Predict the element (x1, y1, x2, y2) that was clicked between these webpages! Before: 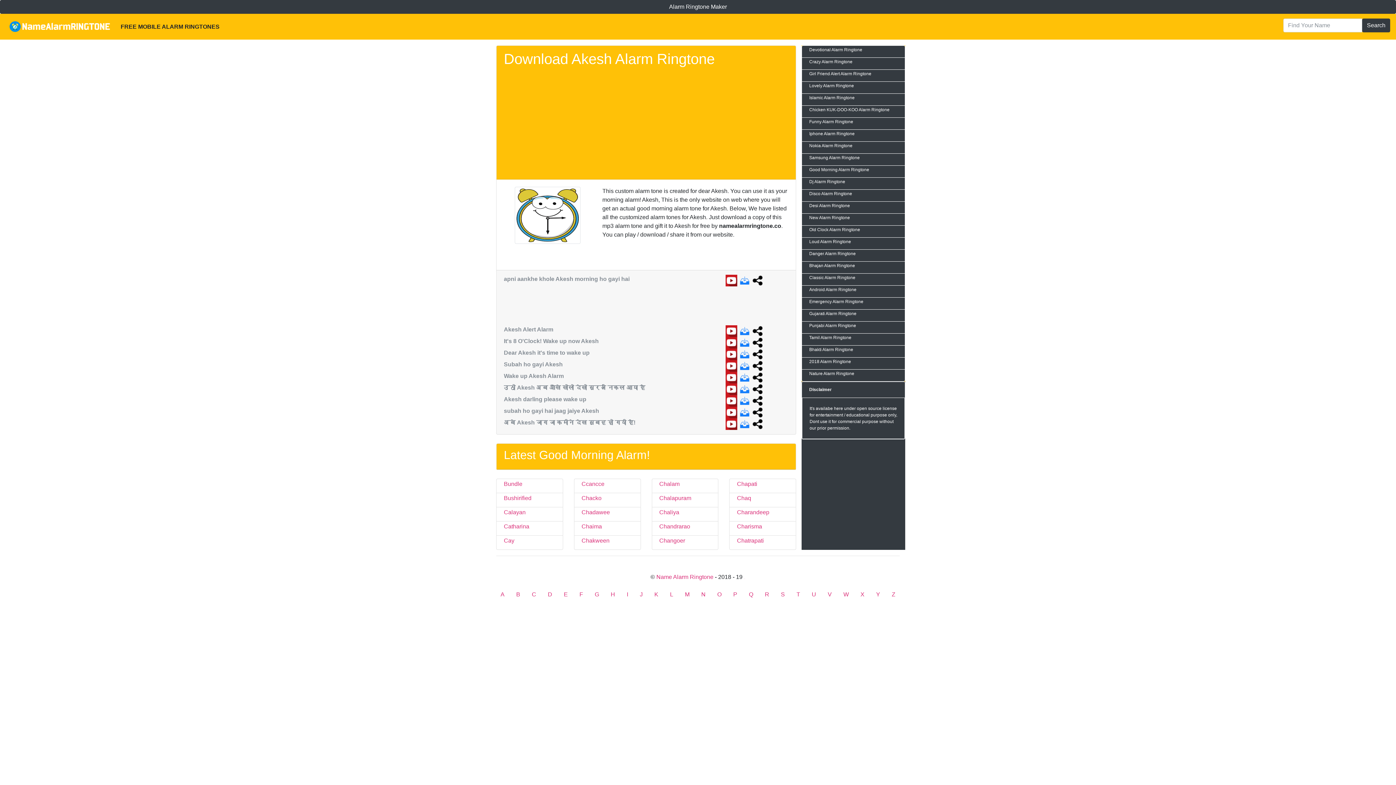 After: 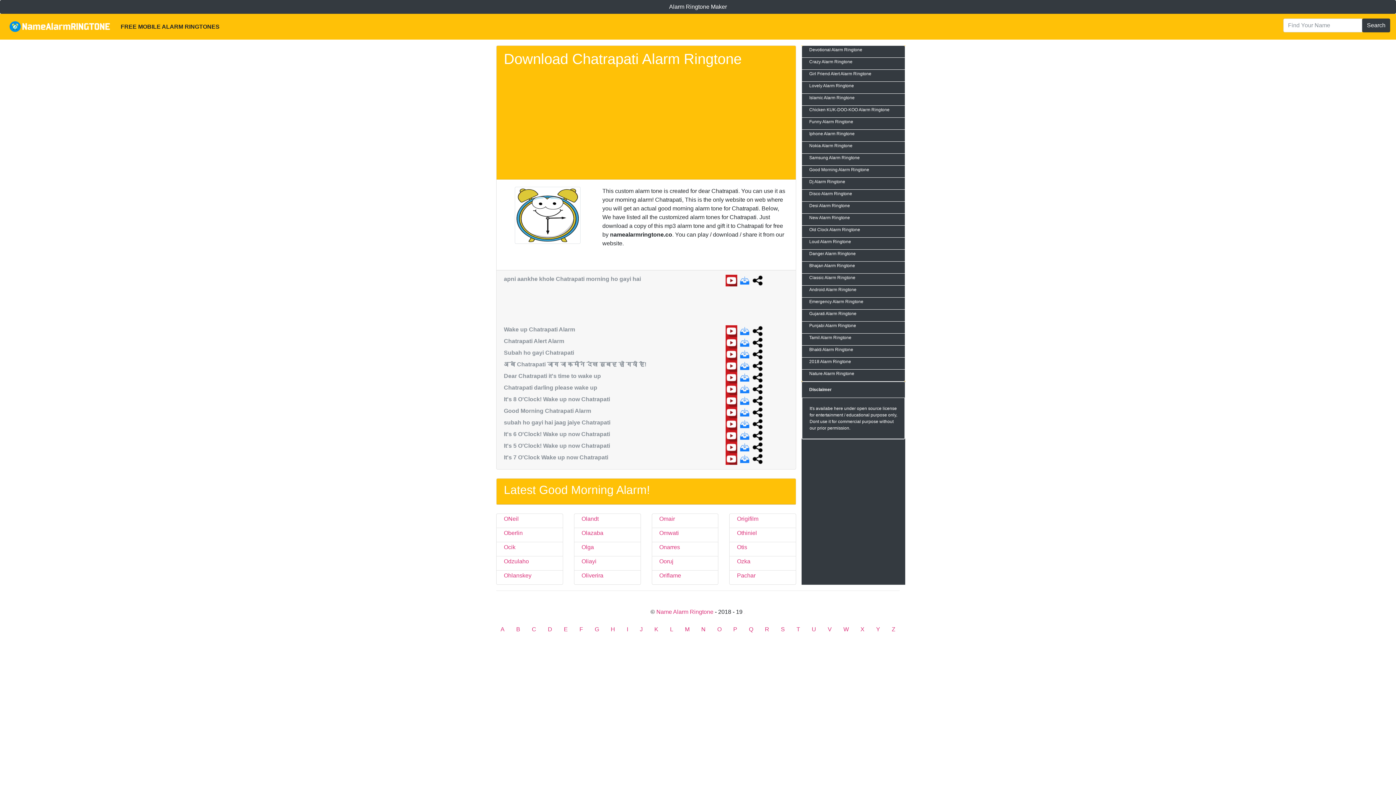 Action: label: Chatrapati bbox: (737, 537, 764, 544)